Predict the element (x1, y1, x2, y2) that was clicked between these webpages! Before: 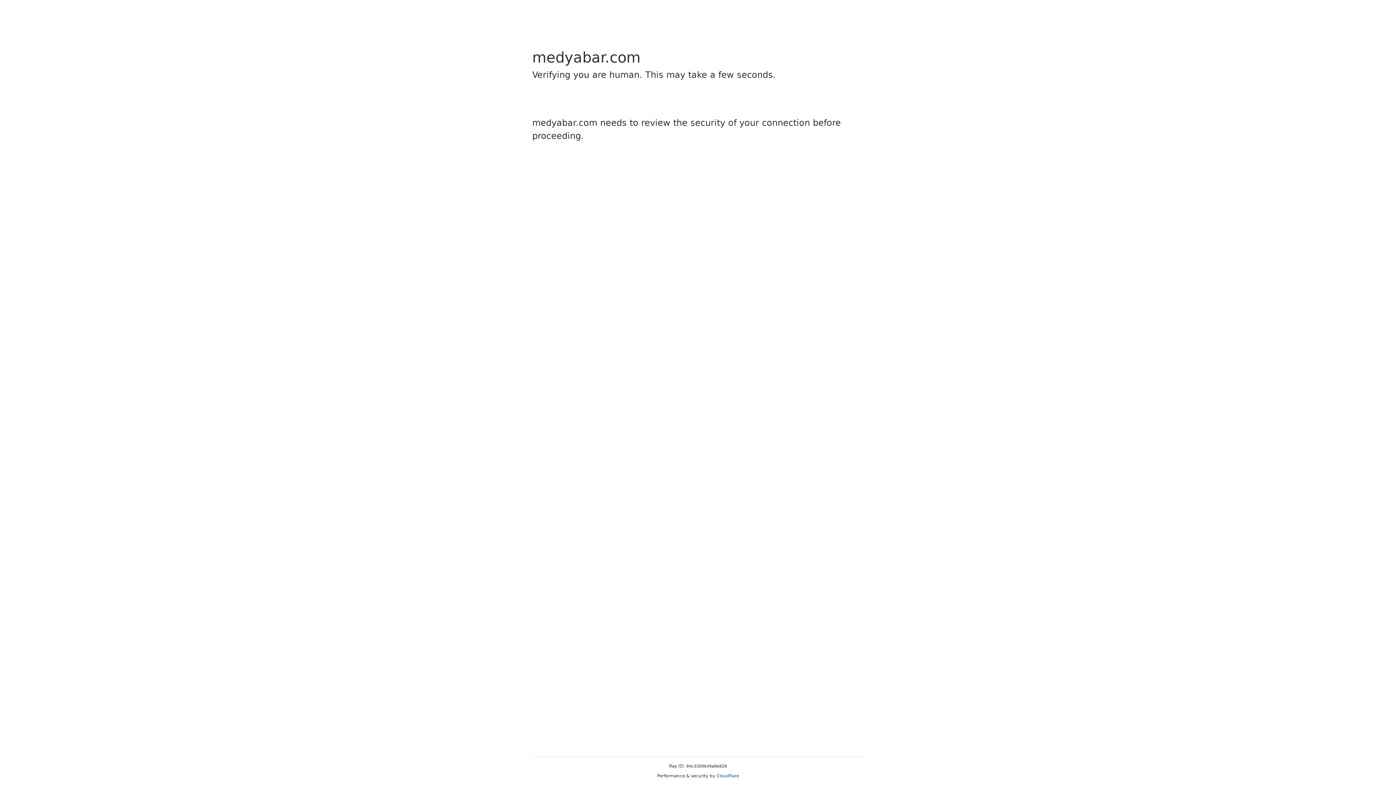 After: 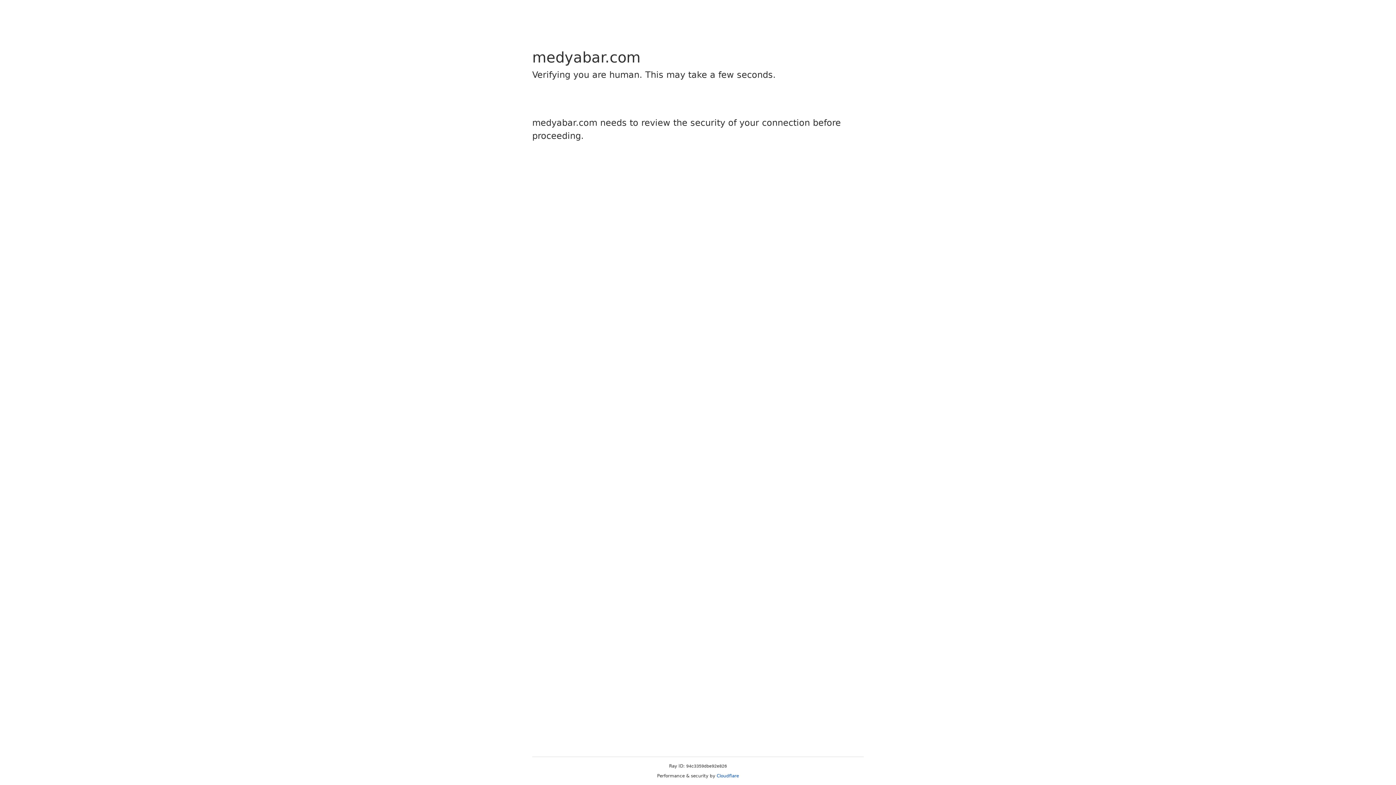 Action: bbox: (716, 773, 739, 778) label: Cloudflare